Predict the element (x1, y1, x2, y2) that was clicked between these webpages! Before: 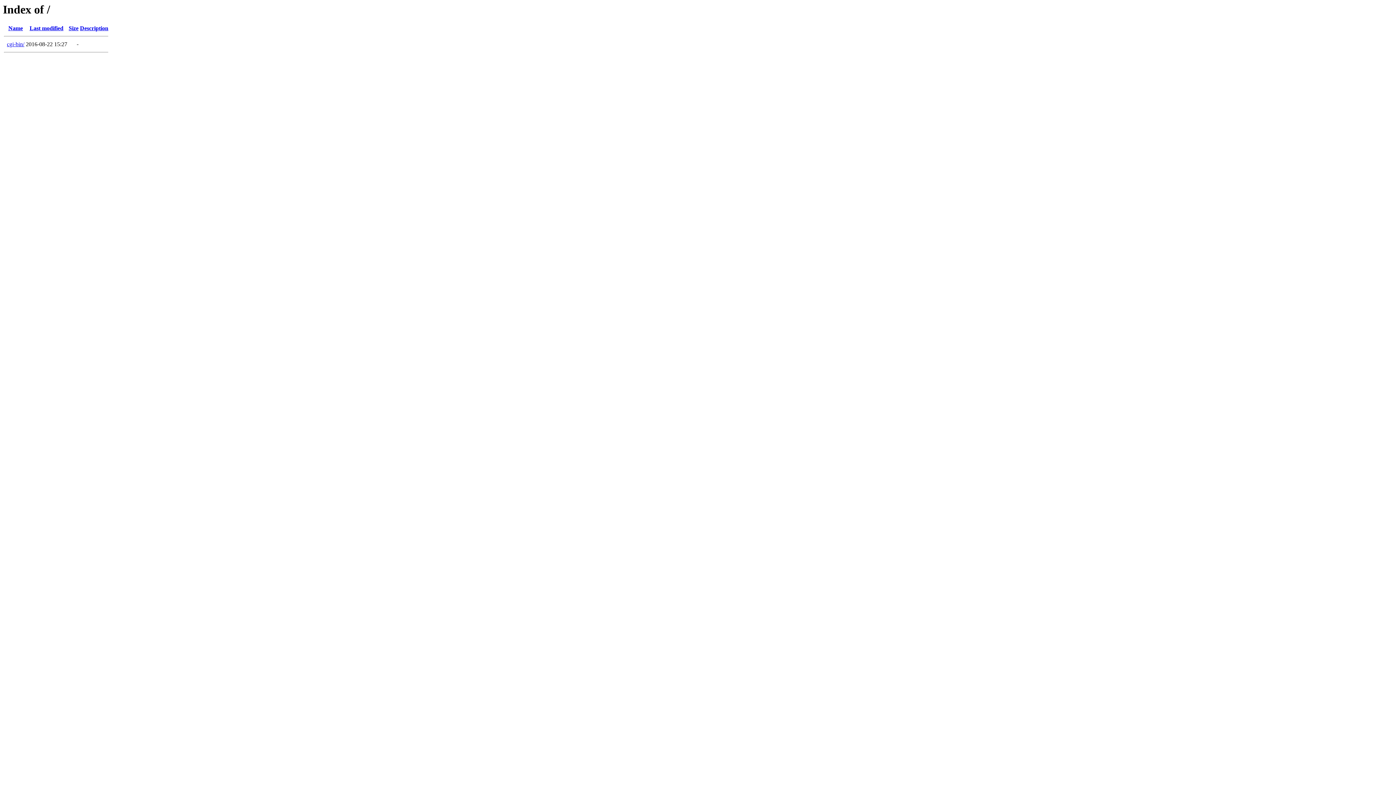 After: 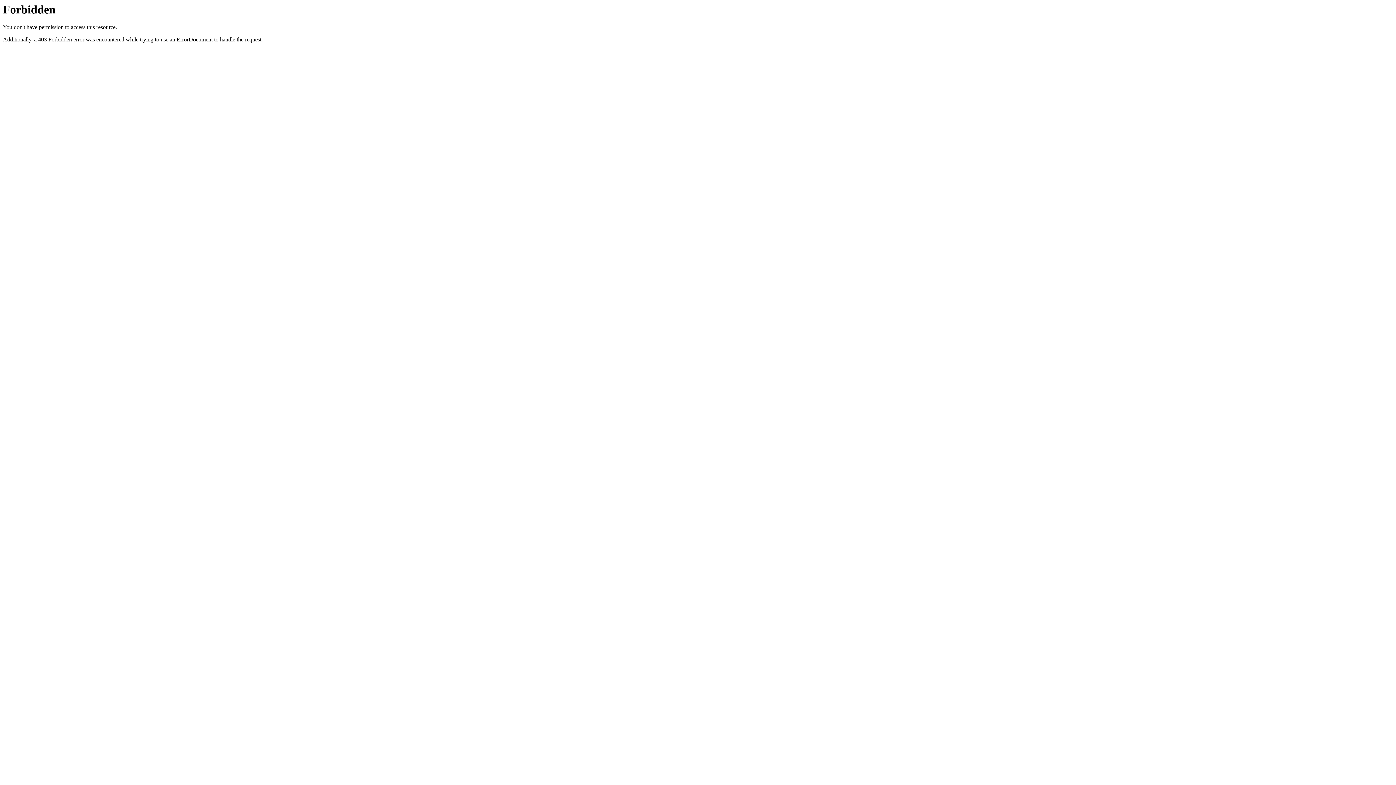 Action: bbox: (6, 41, 24, 47) label: cgi-bin/